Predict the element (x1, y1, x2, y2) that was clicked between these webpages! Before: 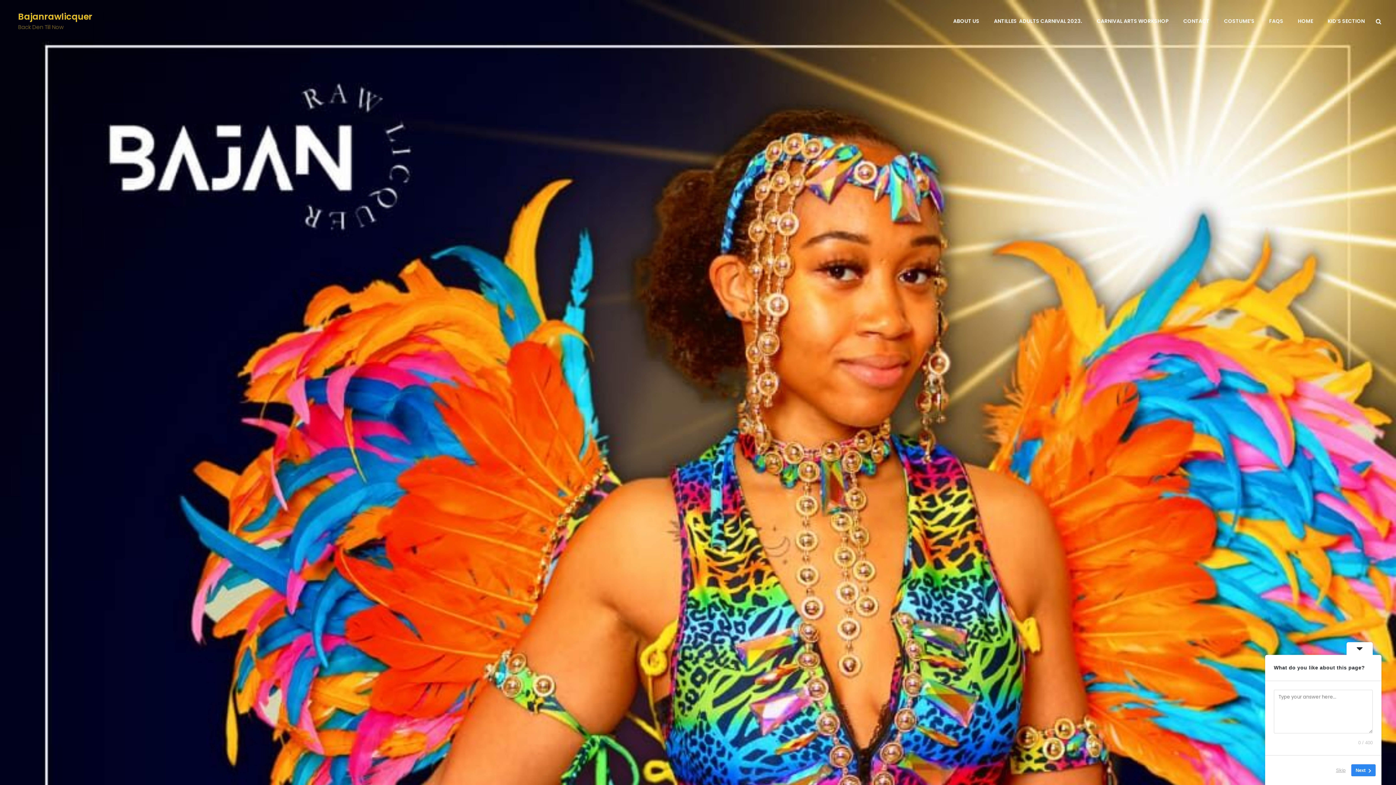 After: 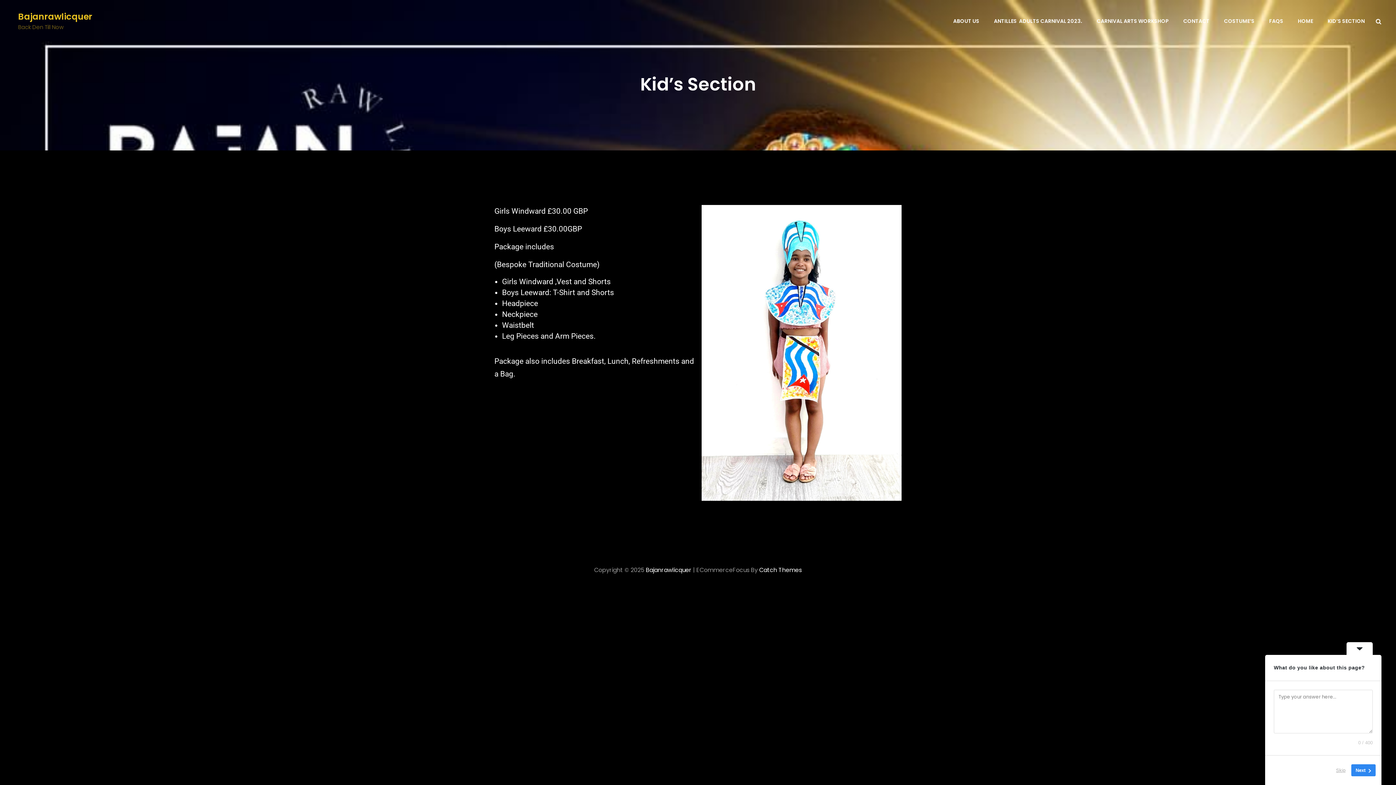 Action: label: KID’S SECTION bbox: (1320, 10, 1372, 31)